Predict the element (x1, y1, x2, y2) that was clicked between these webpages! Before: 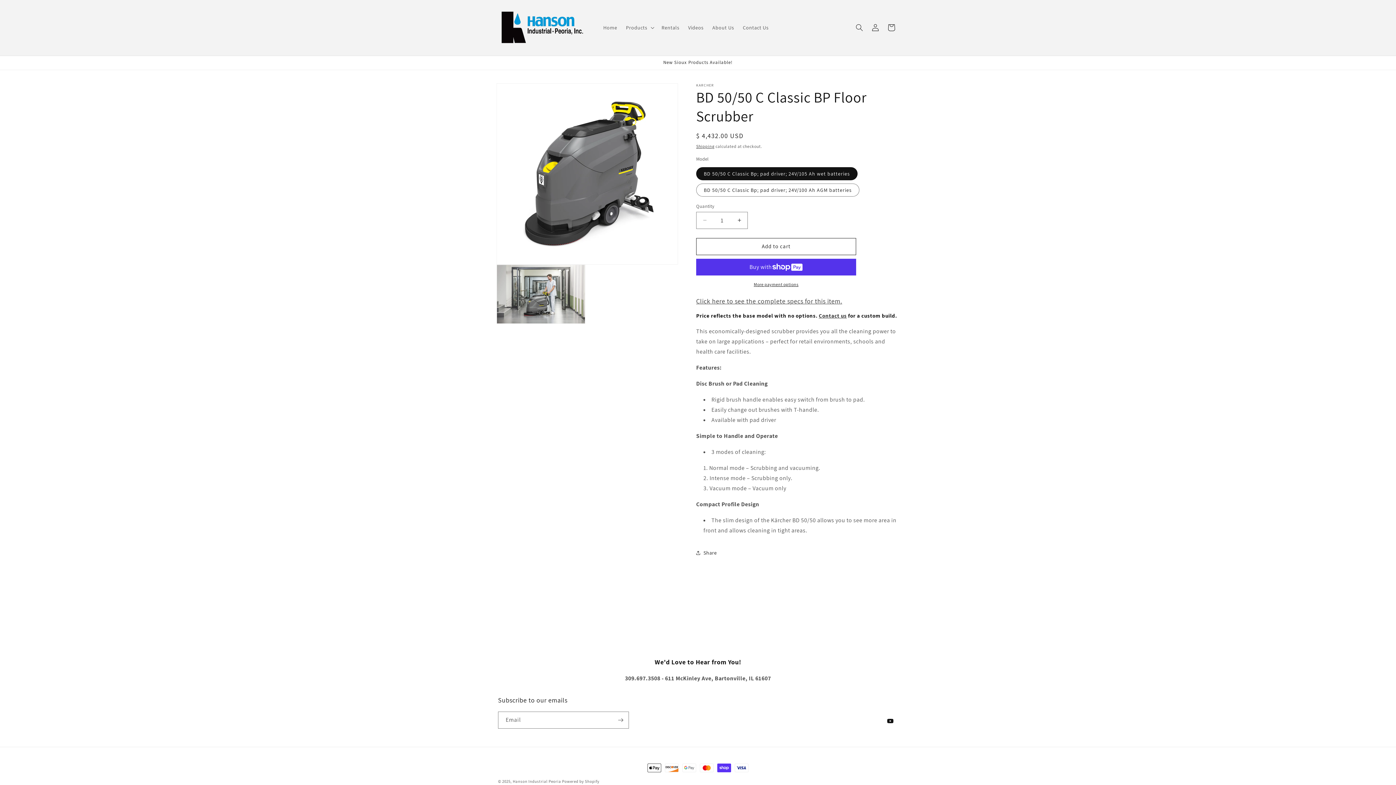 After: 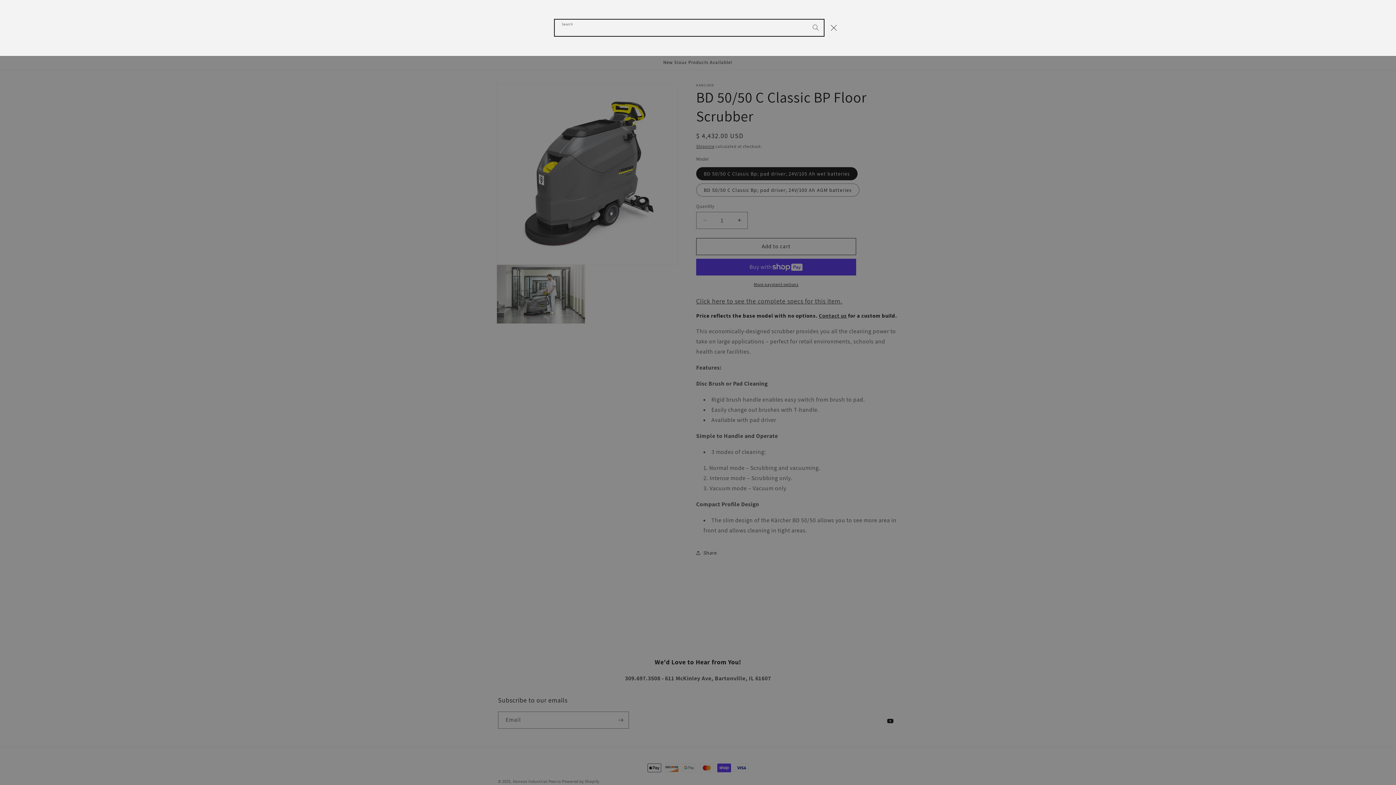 Action: label: Search bbox: (851, 19, 867, 35)